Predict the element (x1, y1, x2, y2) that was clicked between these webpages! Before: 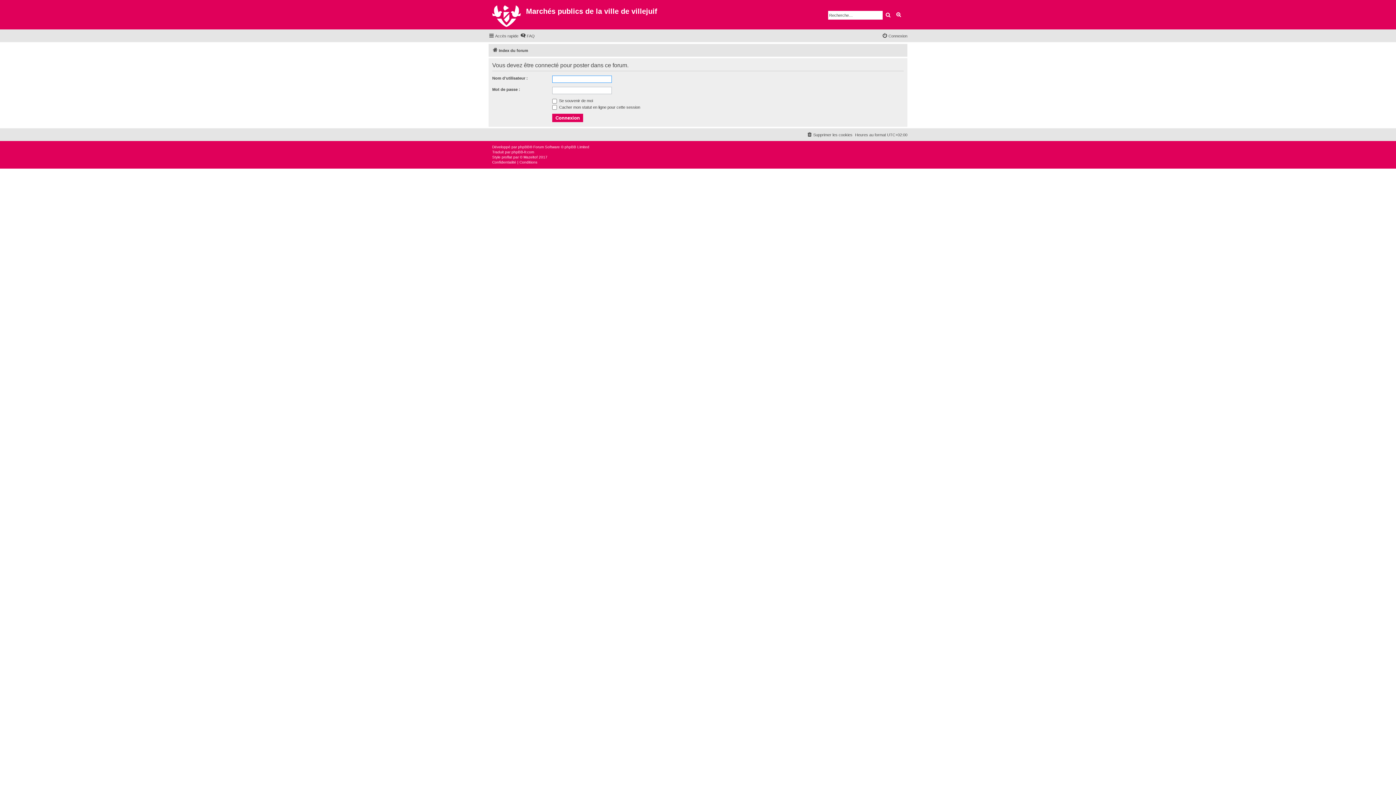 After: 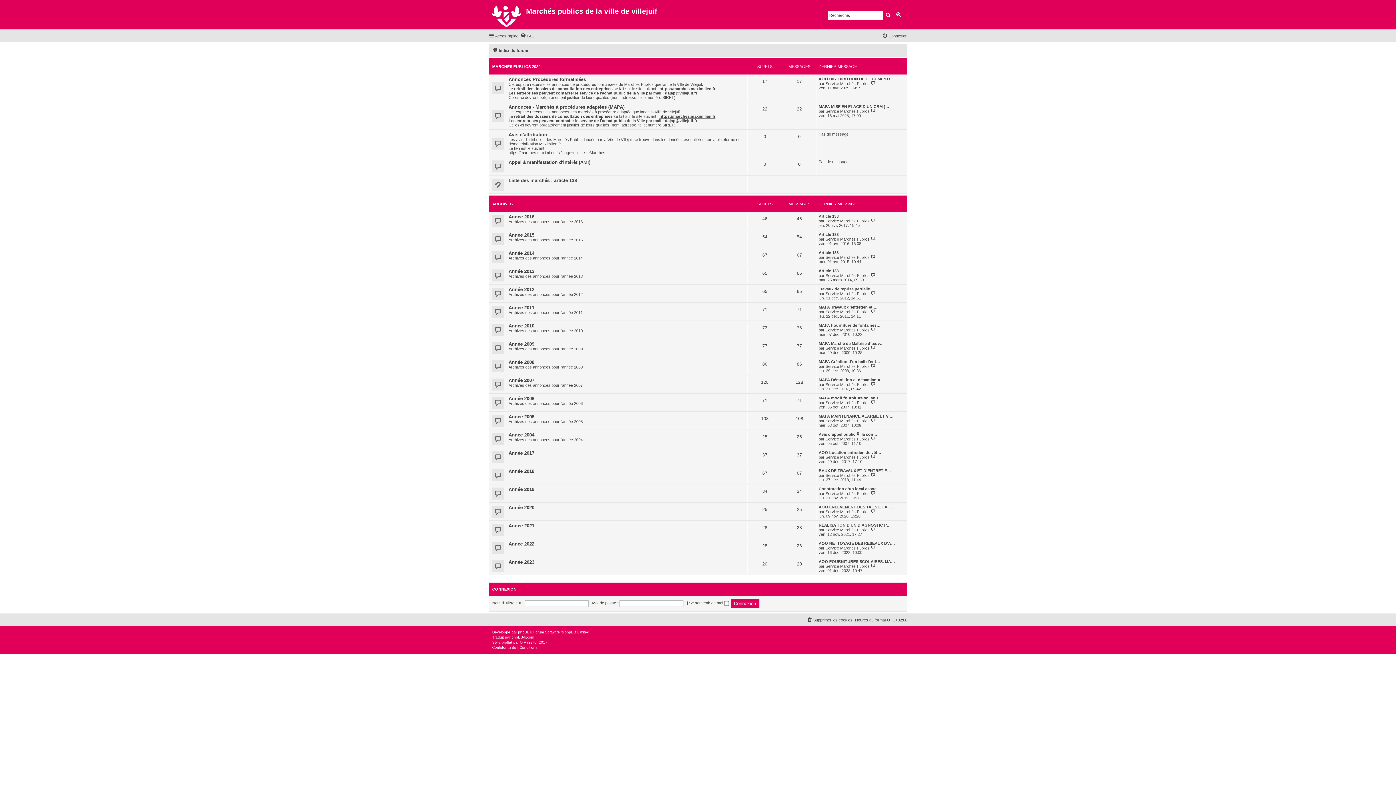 Action: label: Index du forum bbox: (492, 46, 528, 54)